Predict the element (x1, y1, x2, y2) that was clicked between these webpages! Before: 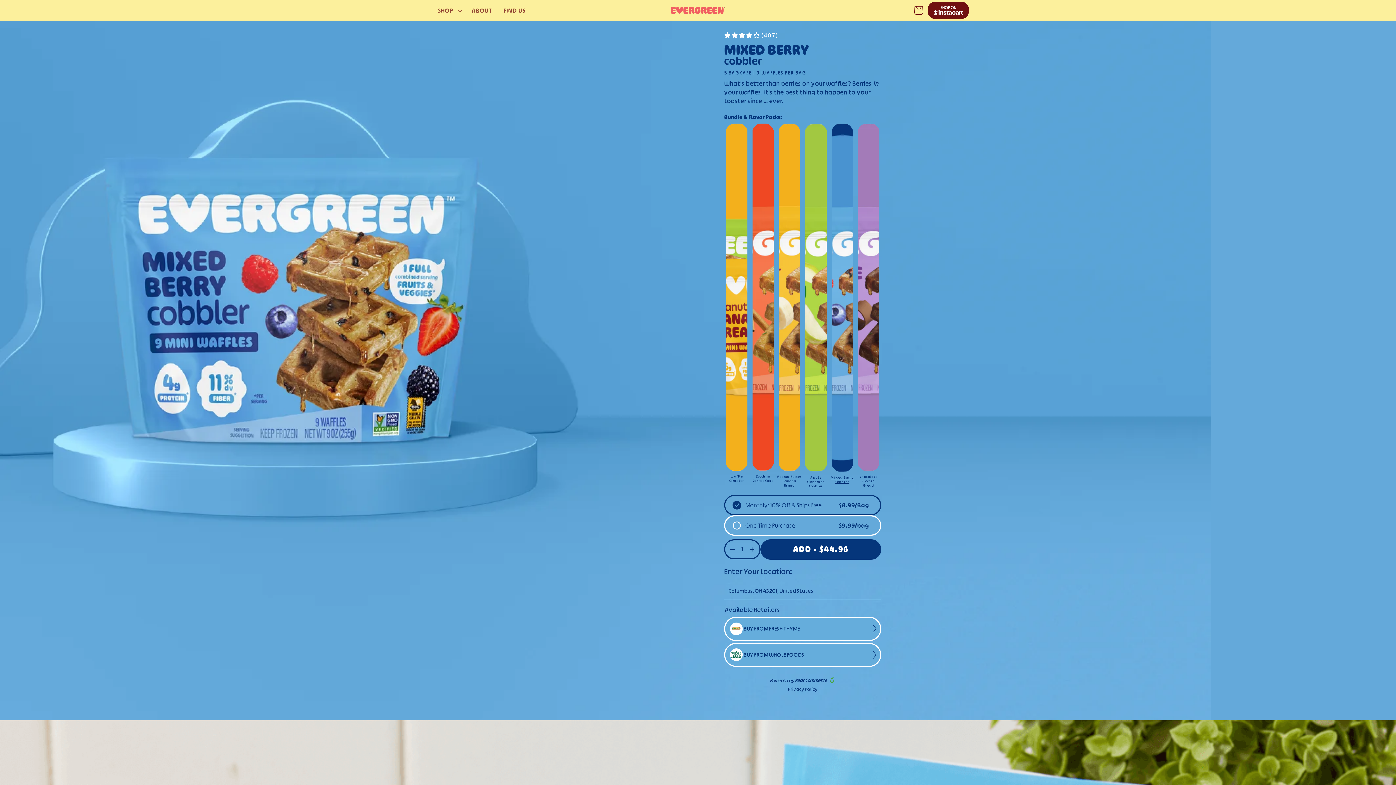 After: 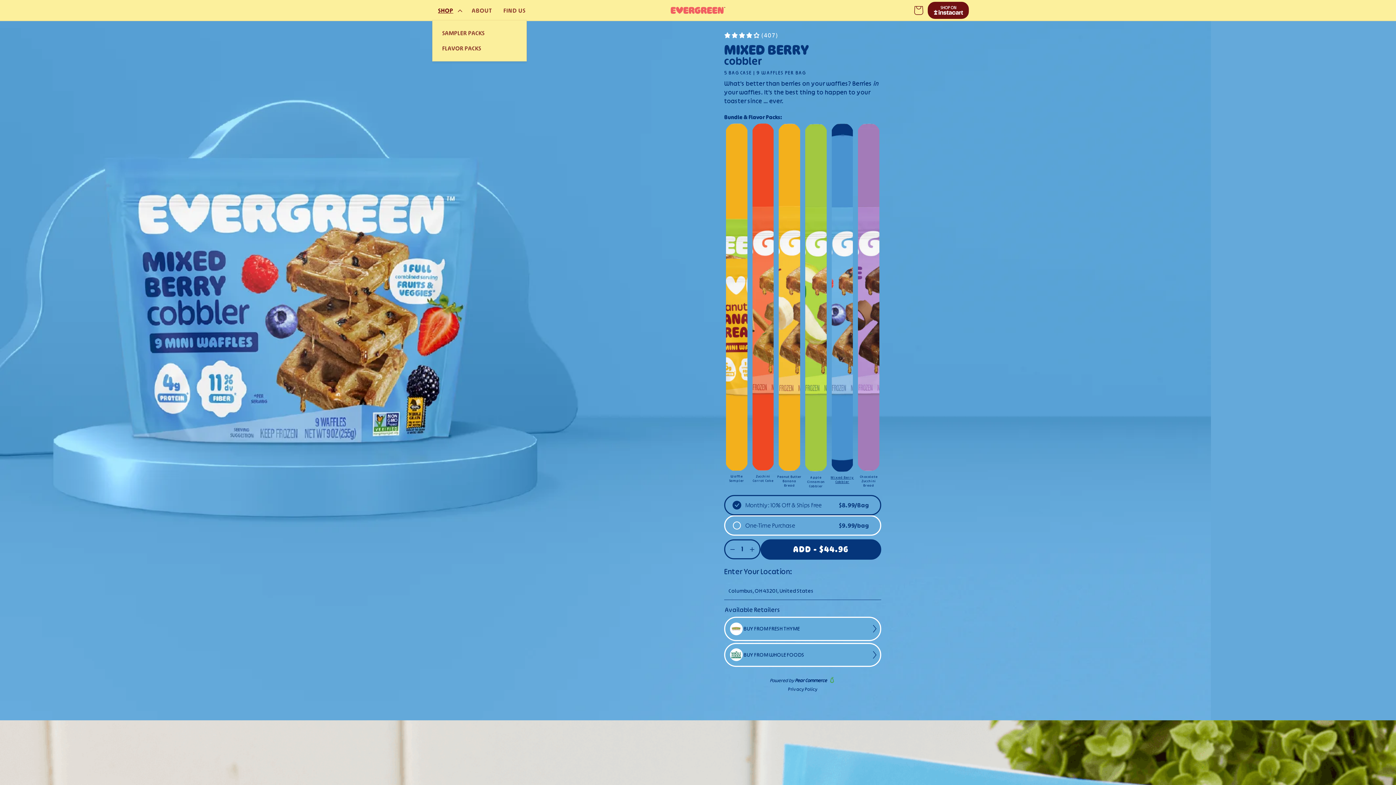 Action: bbox: (432, 0, 466, 20) label: SHOP